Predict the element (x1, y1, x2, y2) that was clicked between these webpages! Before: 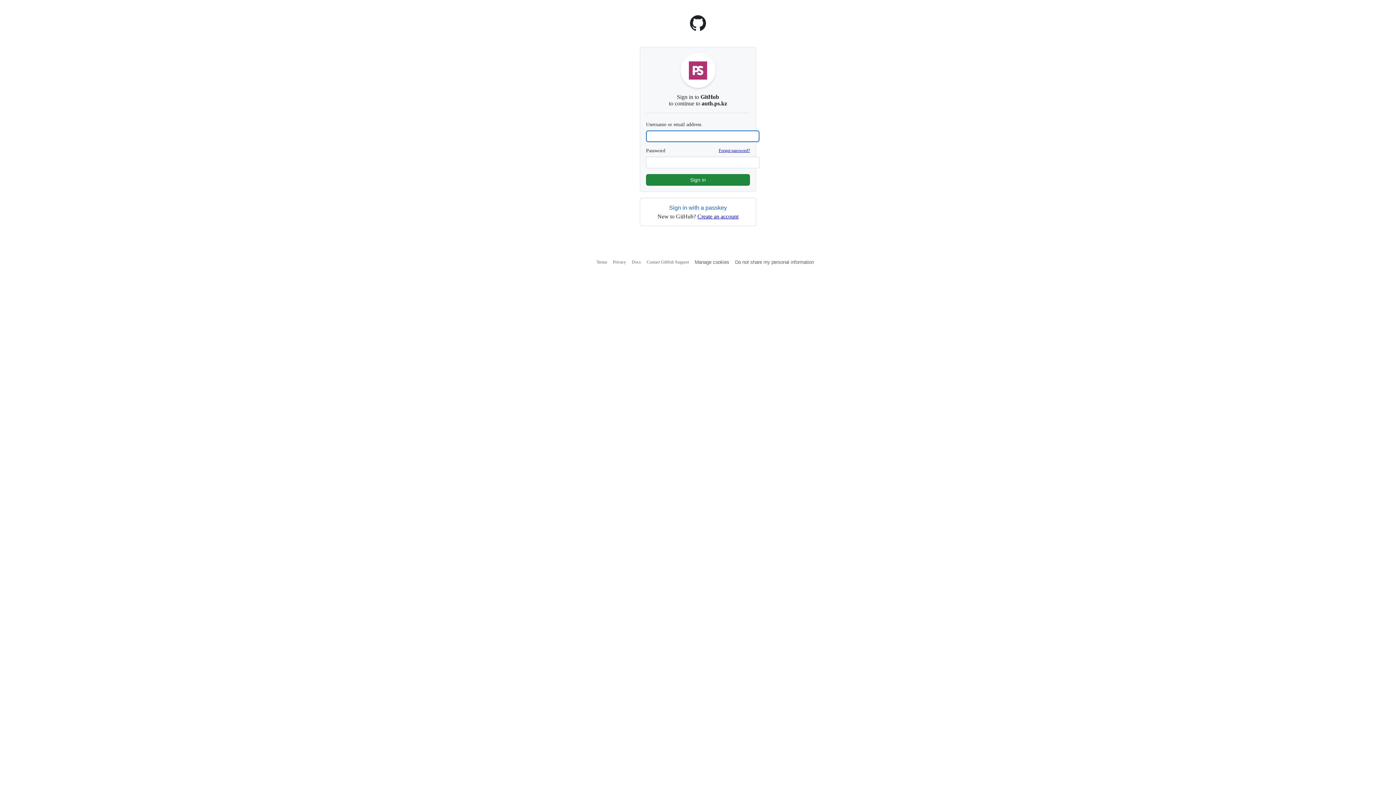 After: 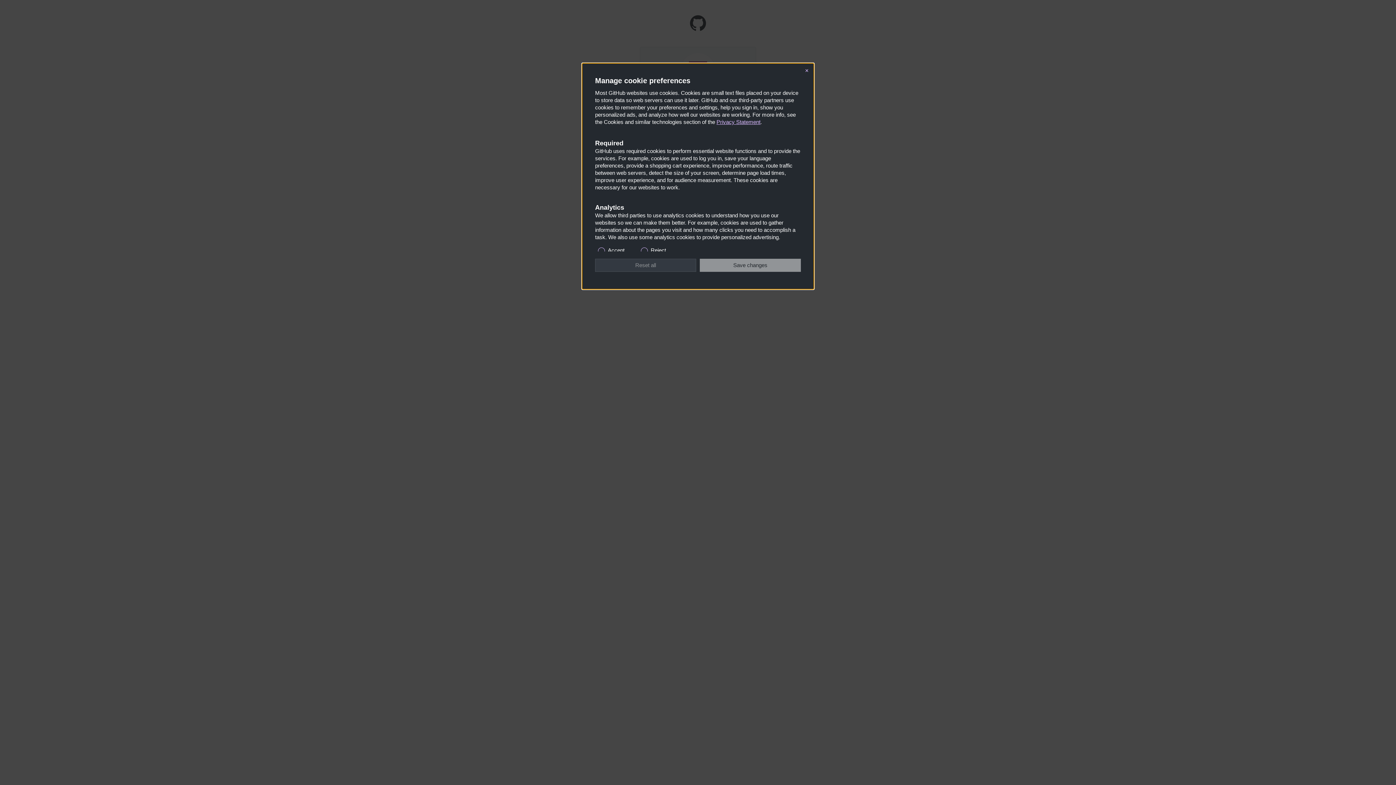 Action: bbox: (735, 259, 814, 265) label: Do not share my personal information